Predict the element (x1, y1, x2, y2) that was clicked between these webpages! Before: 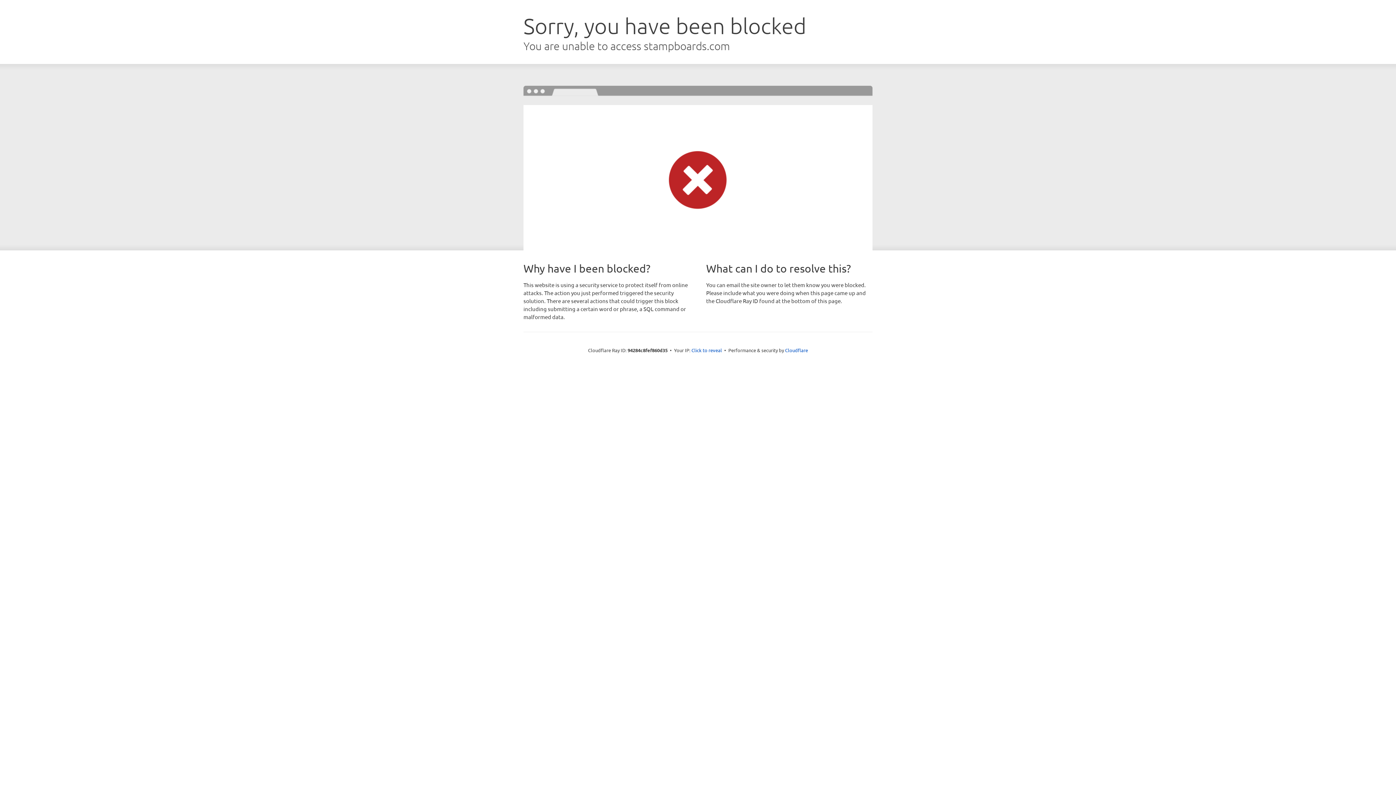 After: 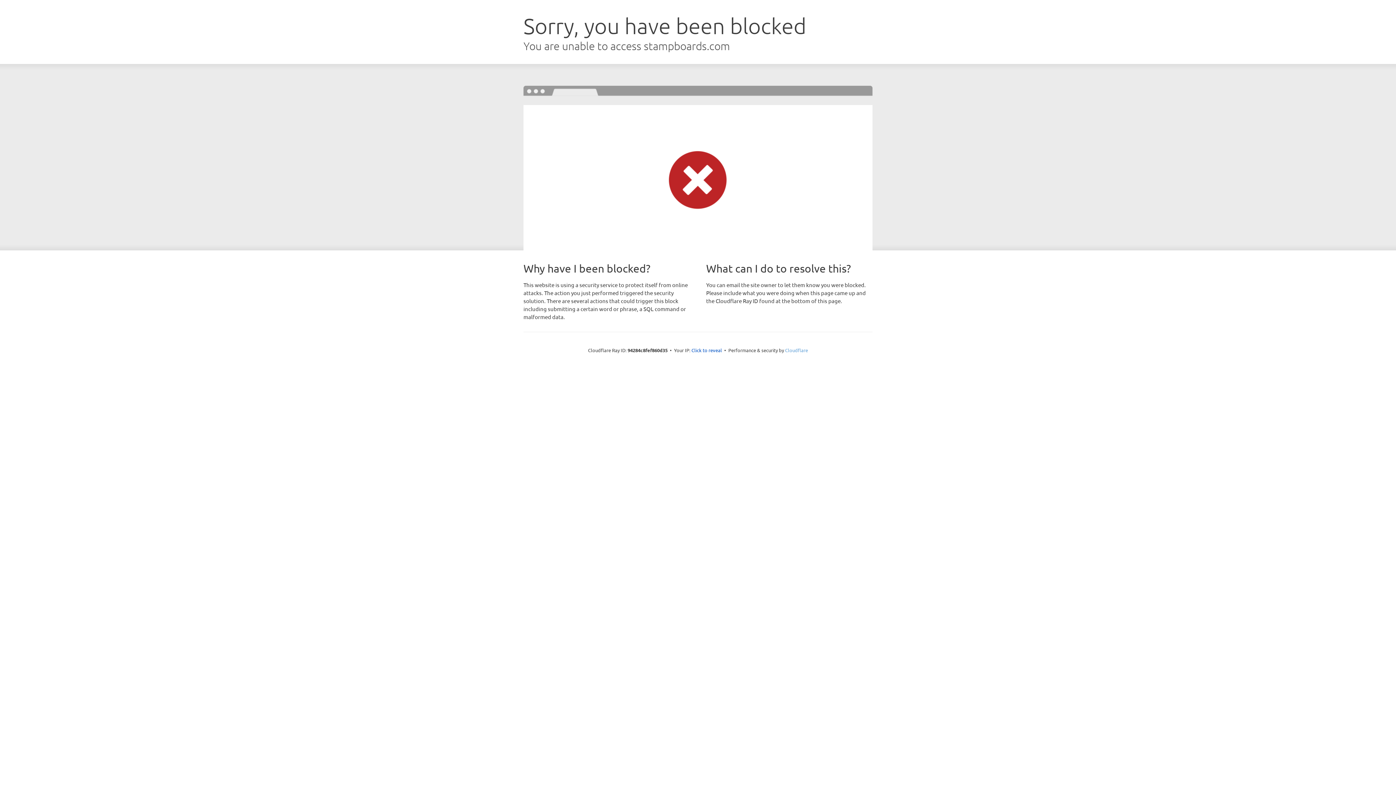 Action: label: Cloudflare bbox: (785, 347, 808, 353)